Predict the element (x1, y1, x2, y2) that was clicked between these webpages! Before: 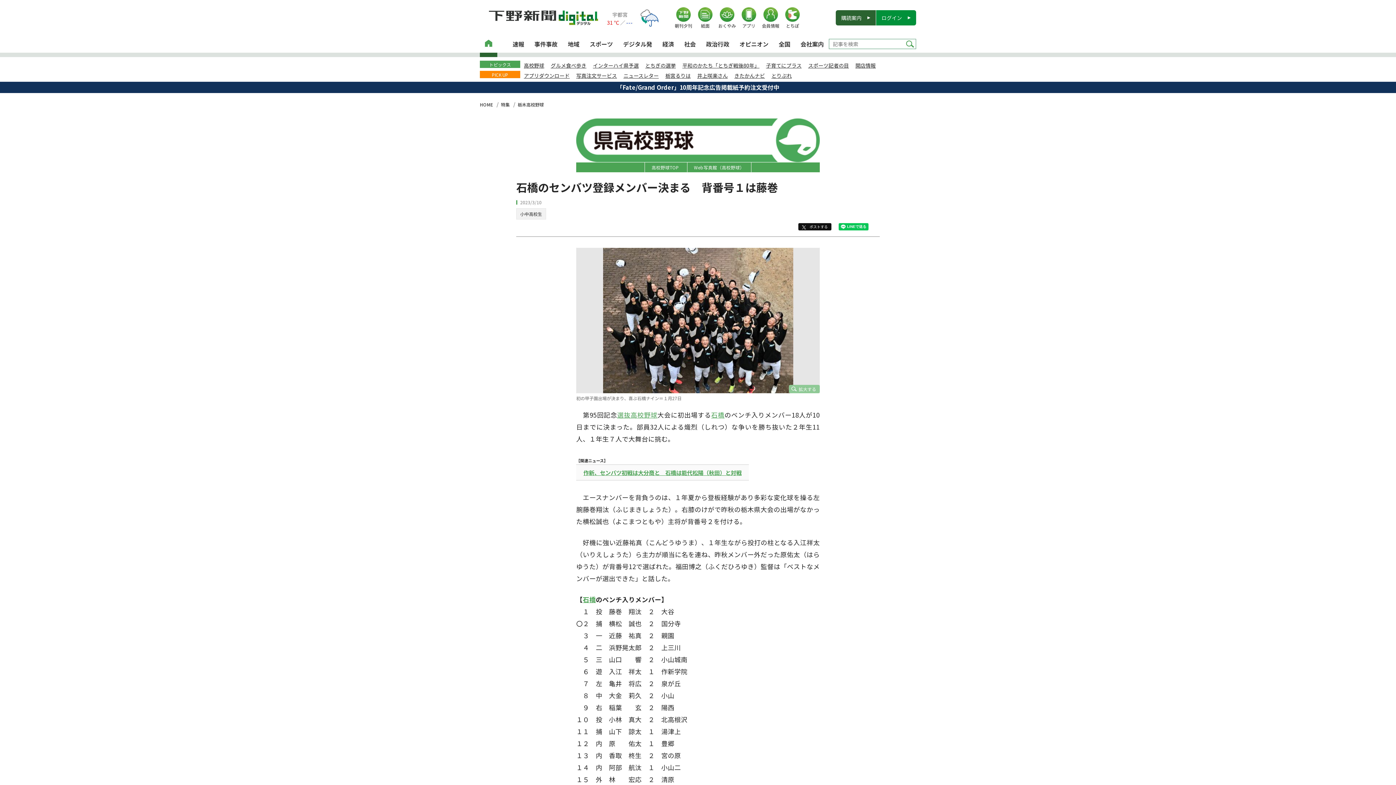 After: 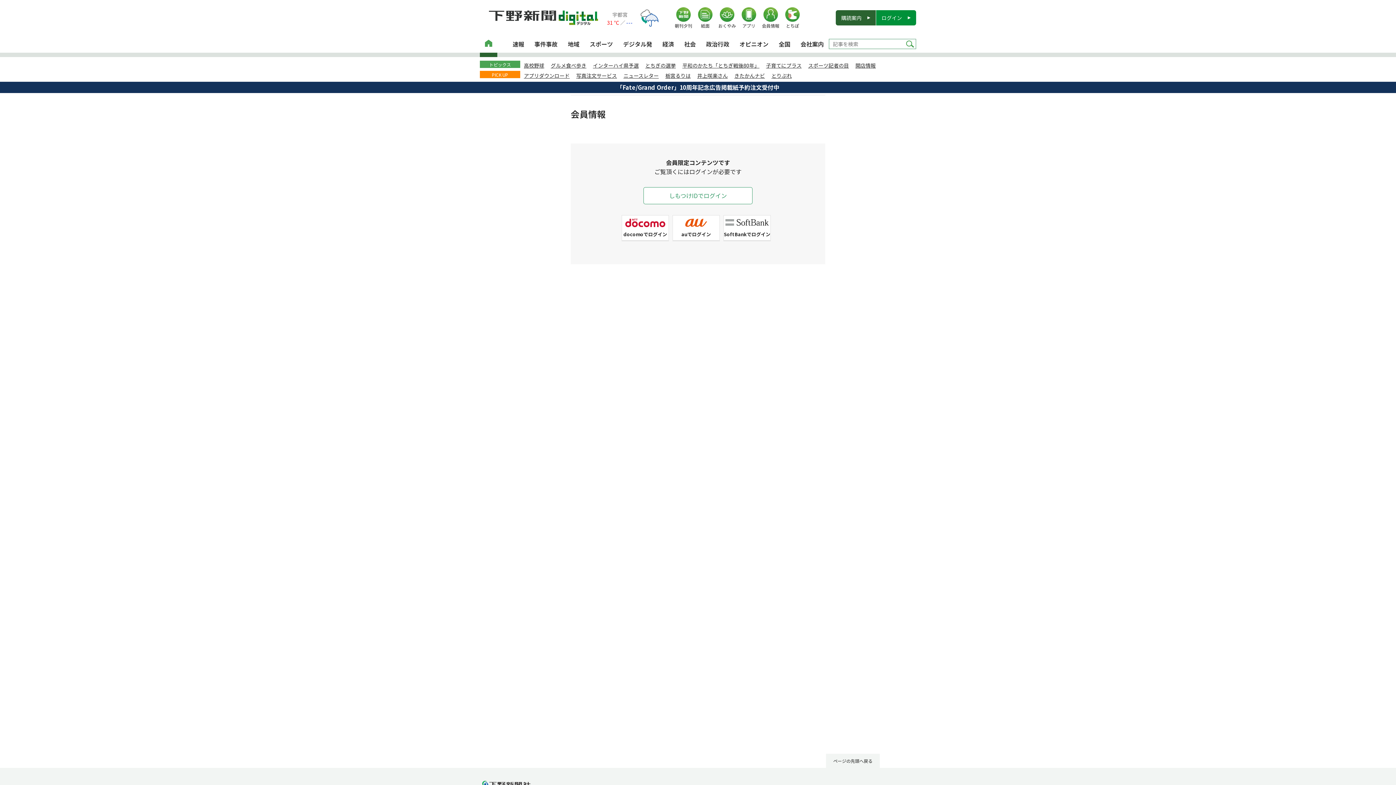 Action: label: 
会員情報 bbox: (759, 7, 781, 28)